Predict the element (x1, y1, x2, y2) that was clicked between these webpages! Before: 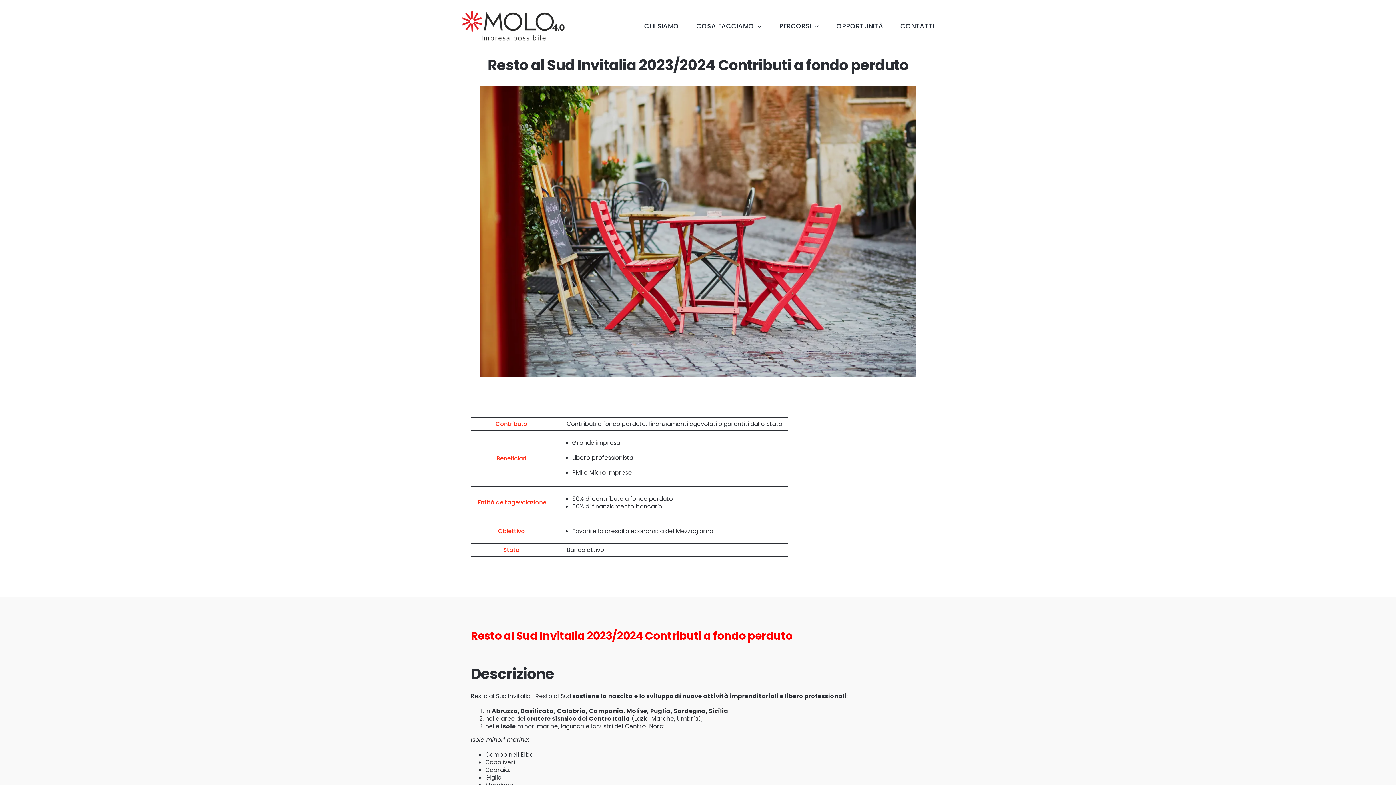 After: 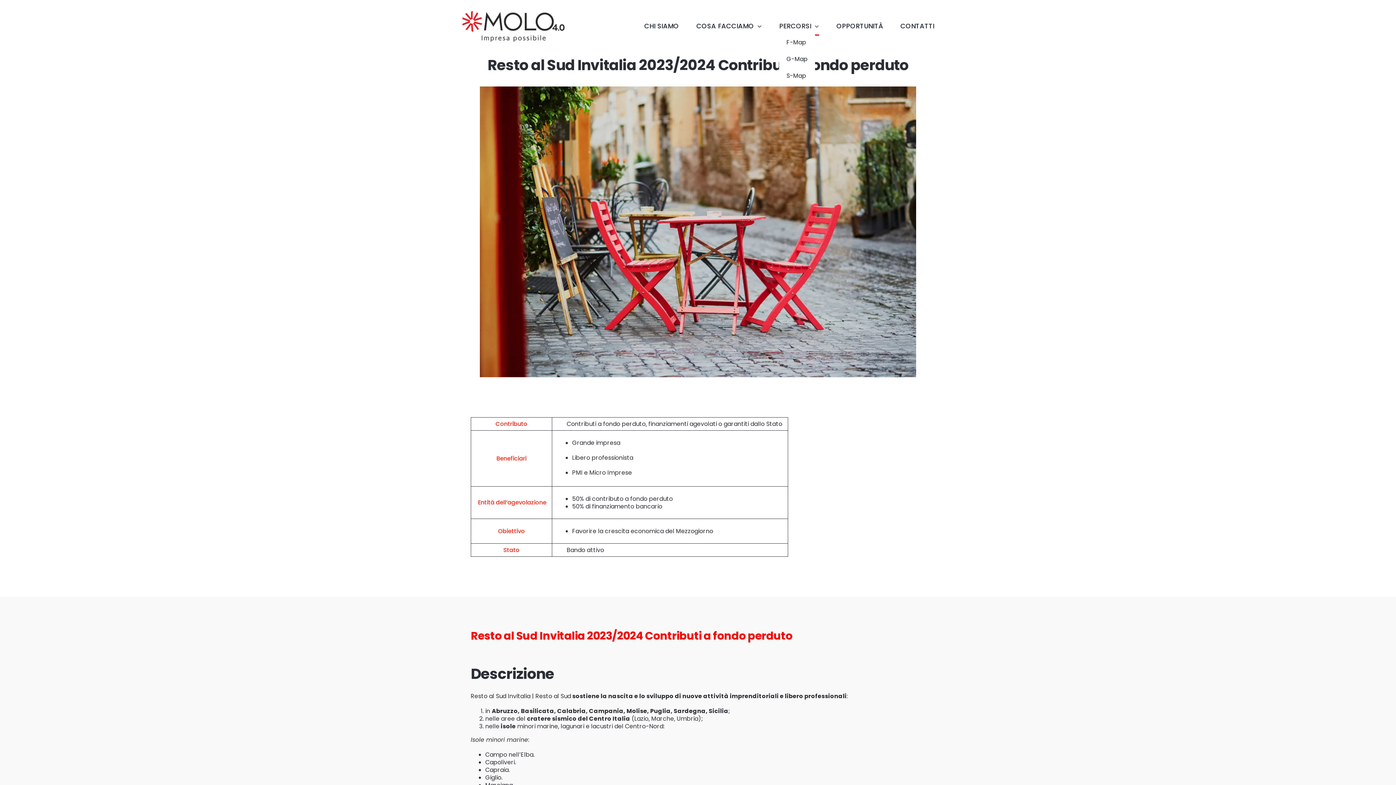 Action: label: PERCORSI bbox: (779, 18, 819, 34)